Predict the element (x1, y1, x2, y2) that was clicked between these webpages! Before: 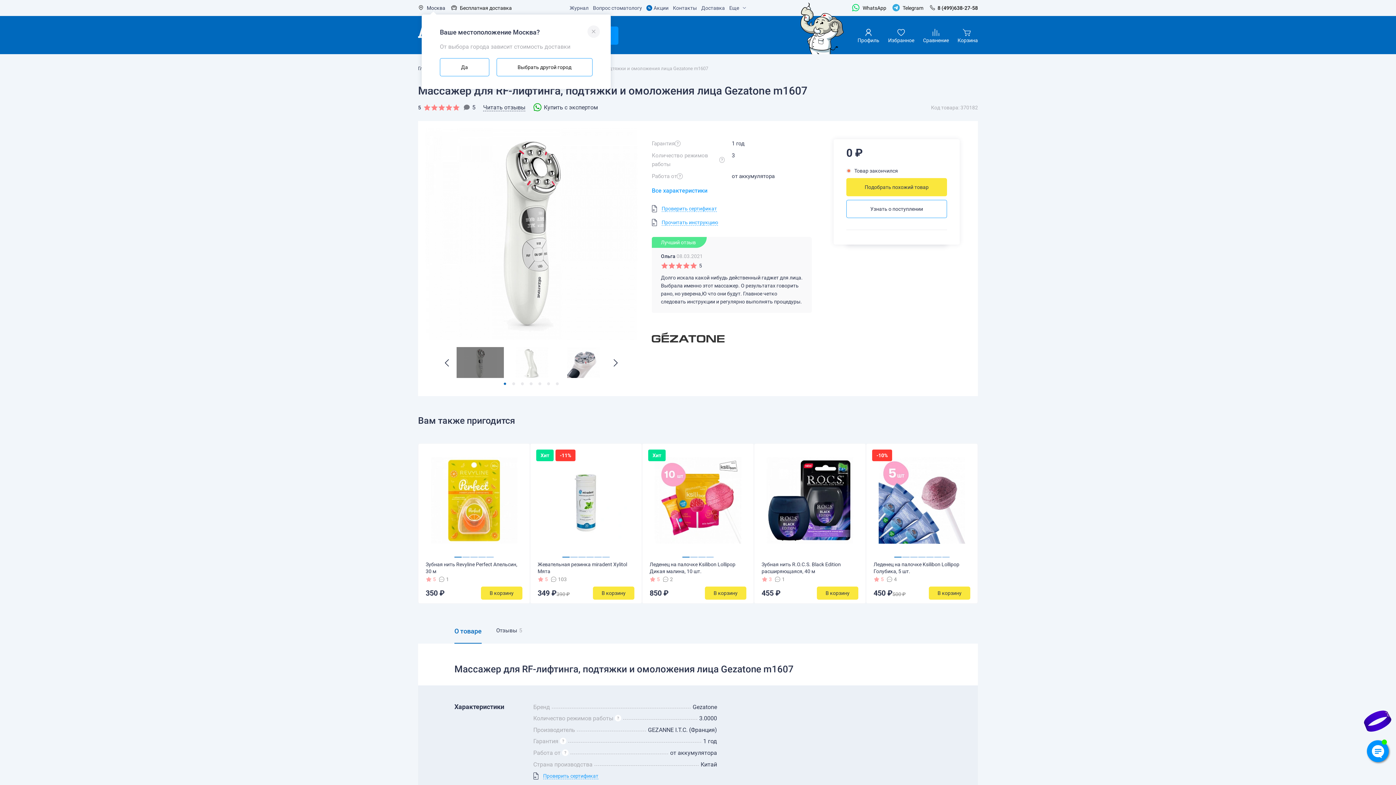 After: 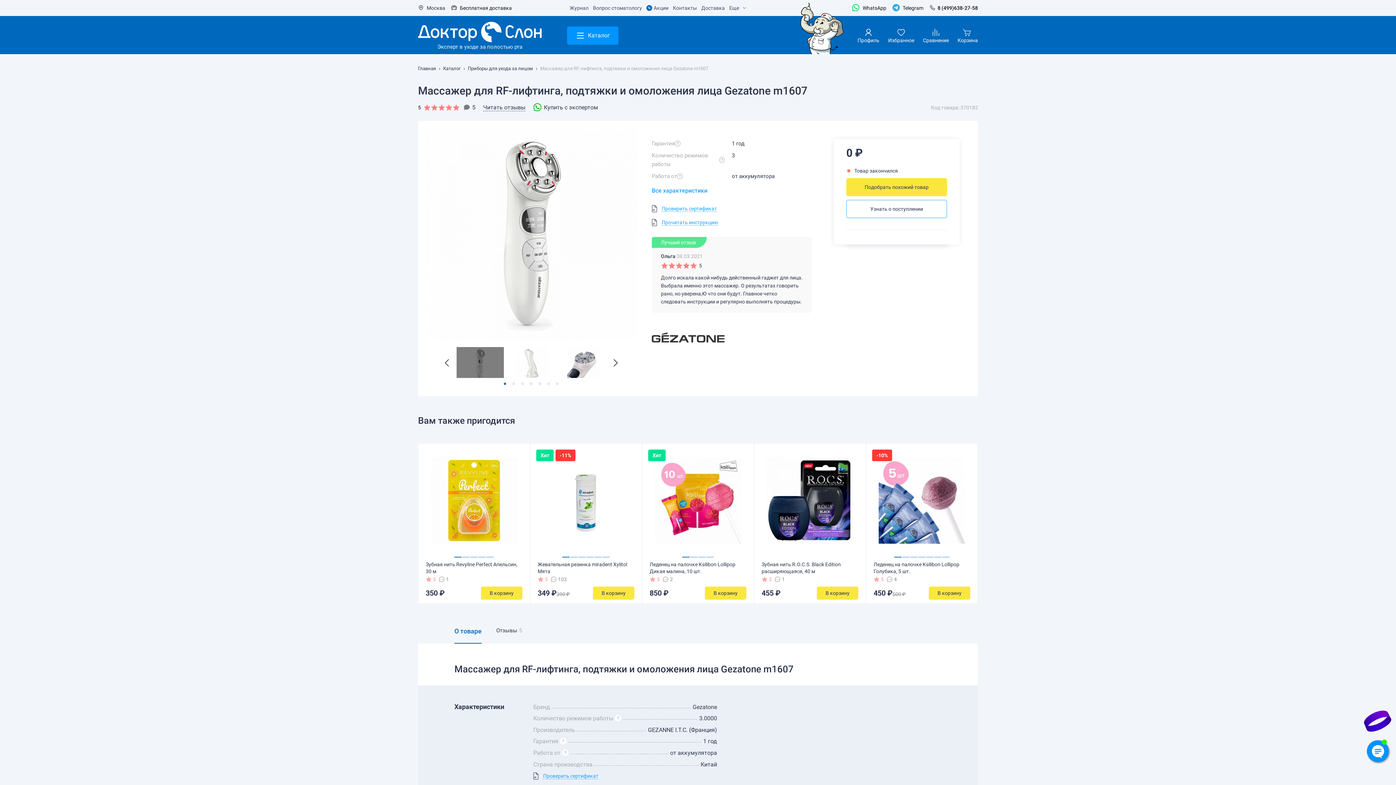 Action: bbox: (440, 58, 489, 76) label: Да